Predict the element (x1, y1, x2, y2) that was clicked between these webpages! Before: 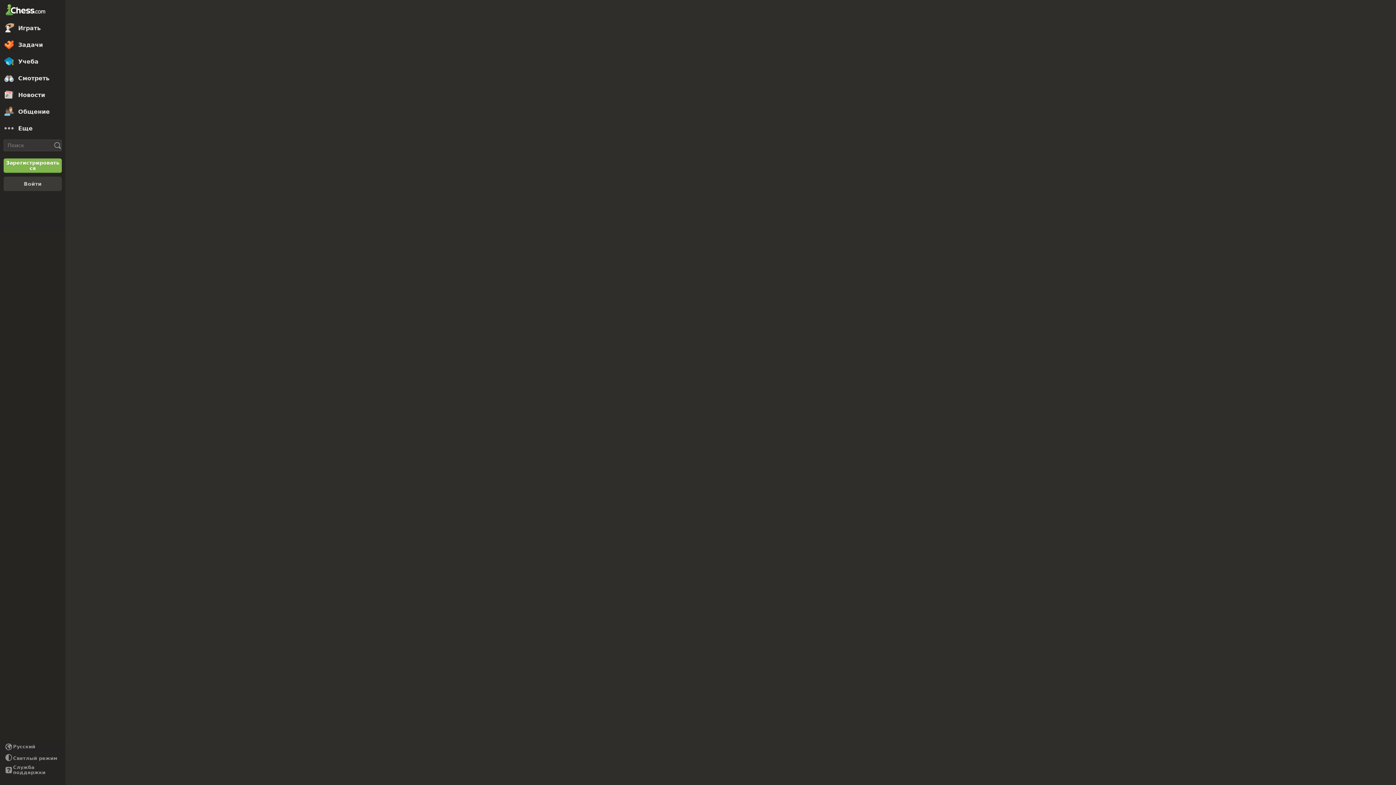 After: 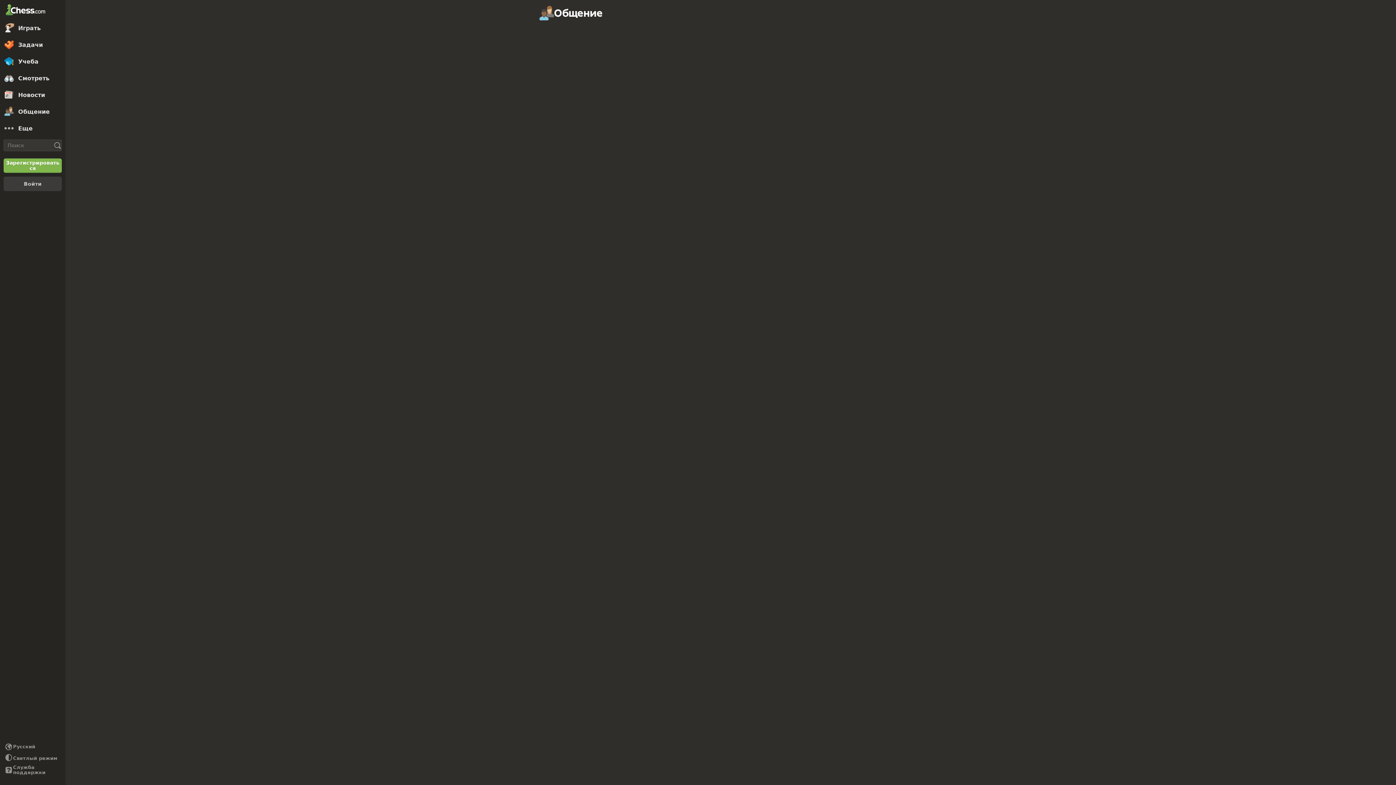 Action: bbox: (0, 103, 65, 120) label: Общение